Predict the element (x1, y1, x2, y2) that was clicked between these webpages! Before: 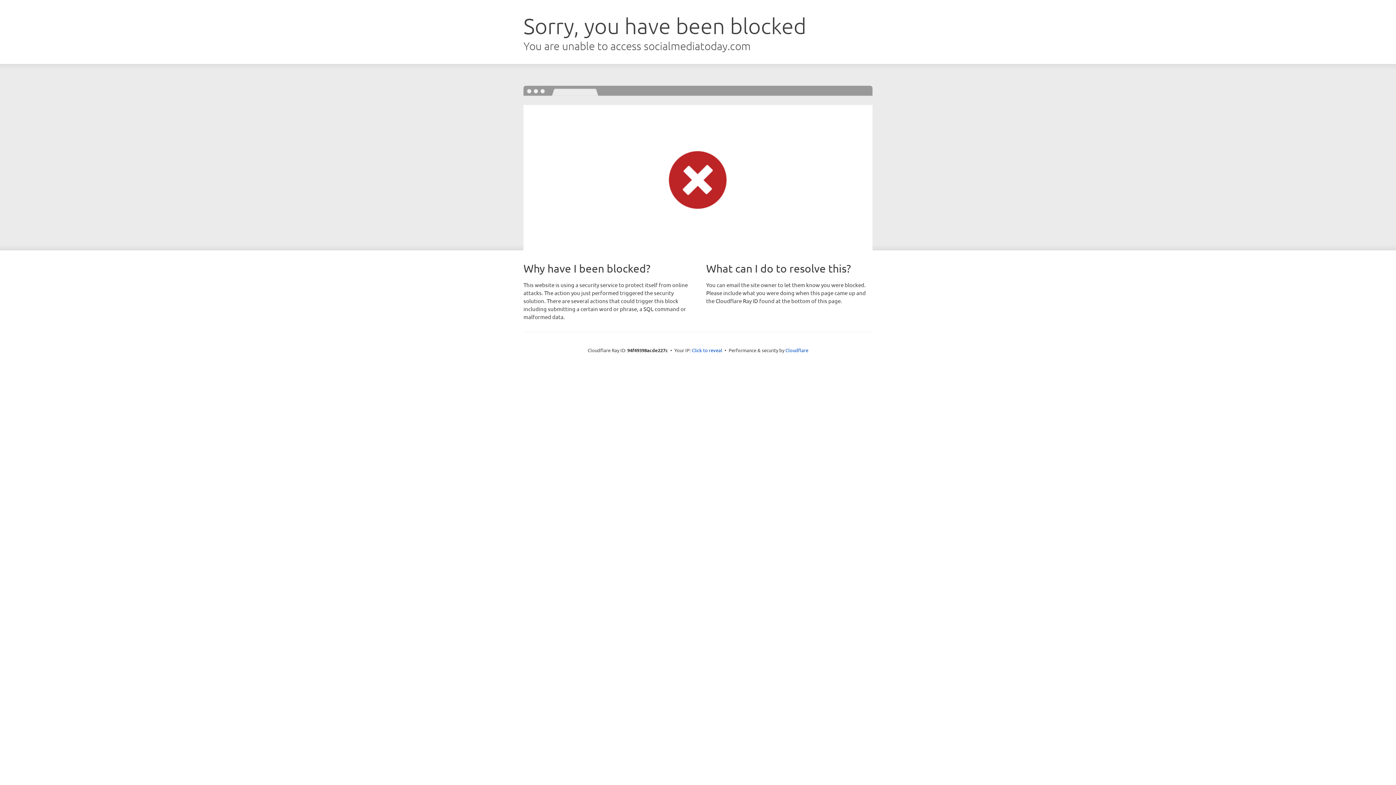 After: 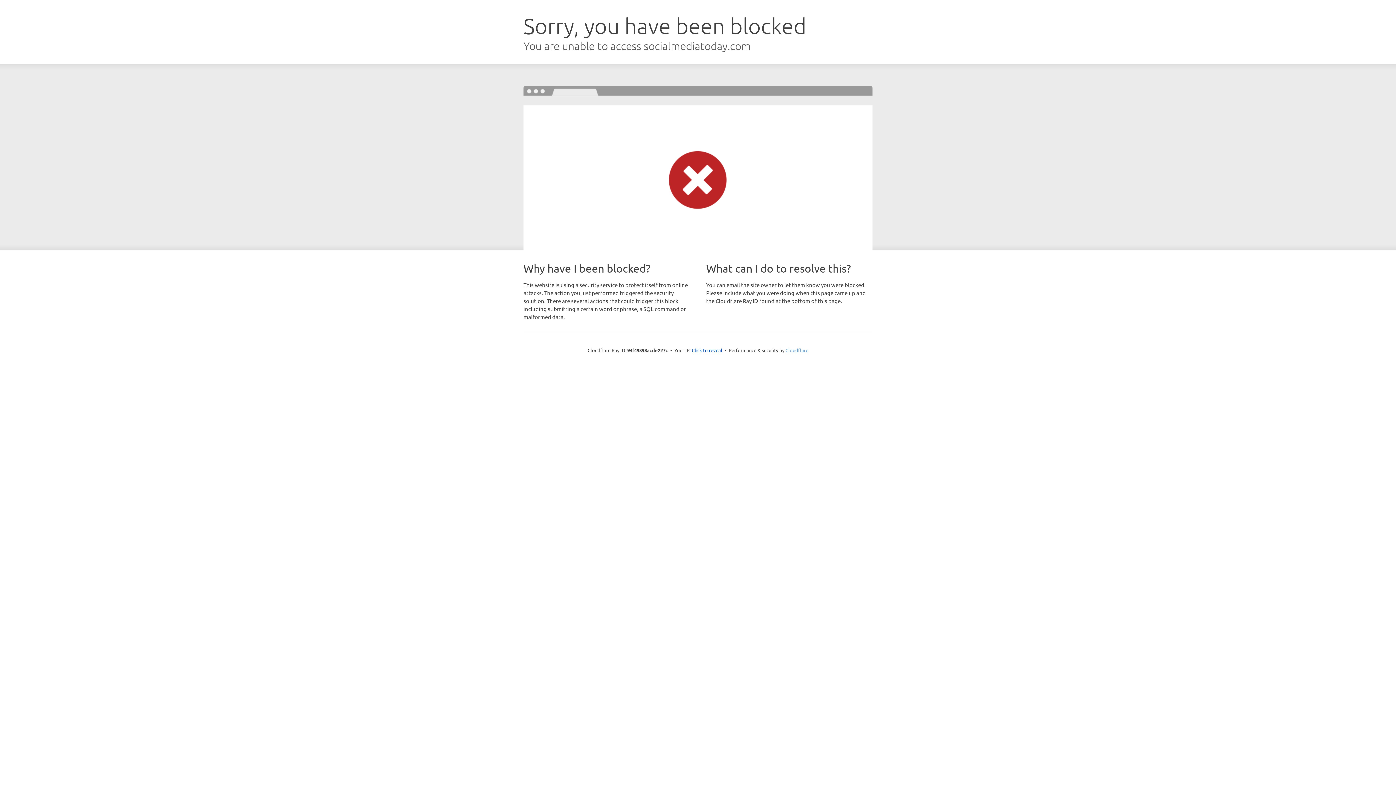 Action: label: Cloudflare bbox: (785, 347, 808, 353)